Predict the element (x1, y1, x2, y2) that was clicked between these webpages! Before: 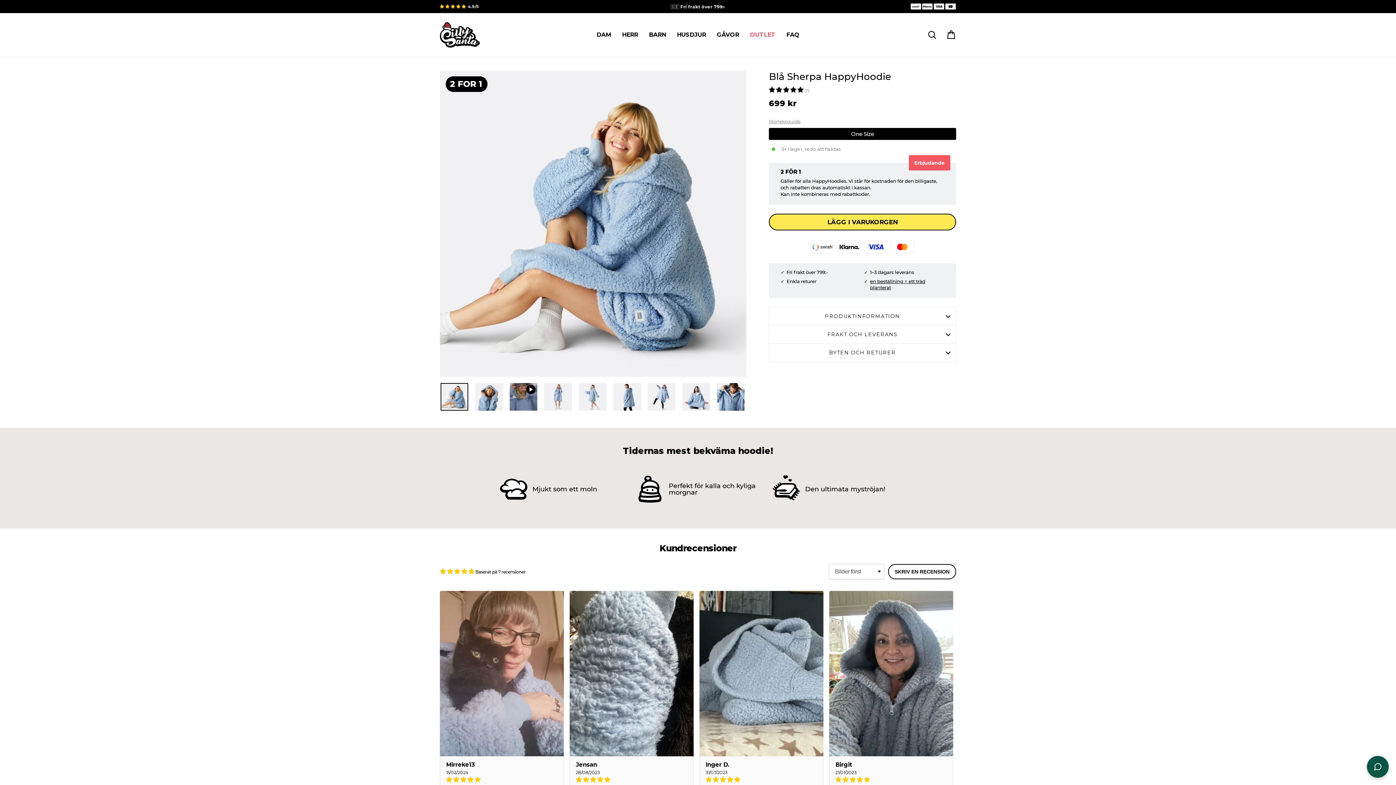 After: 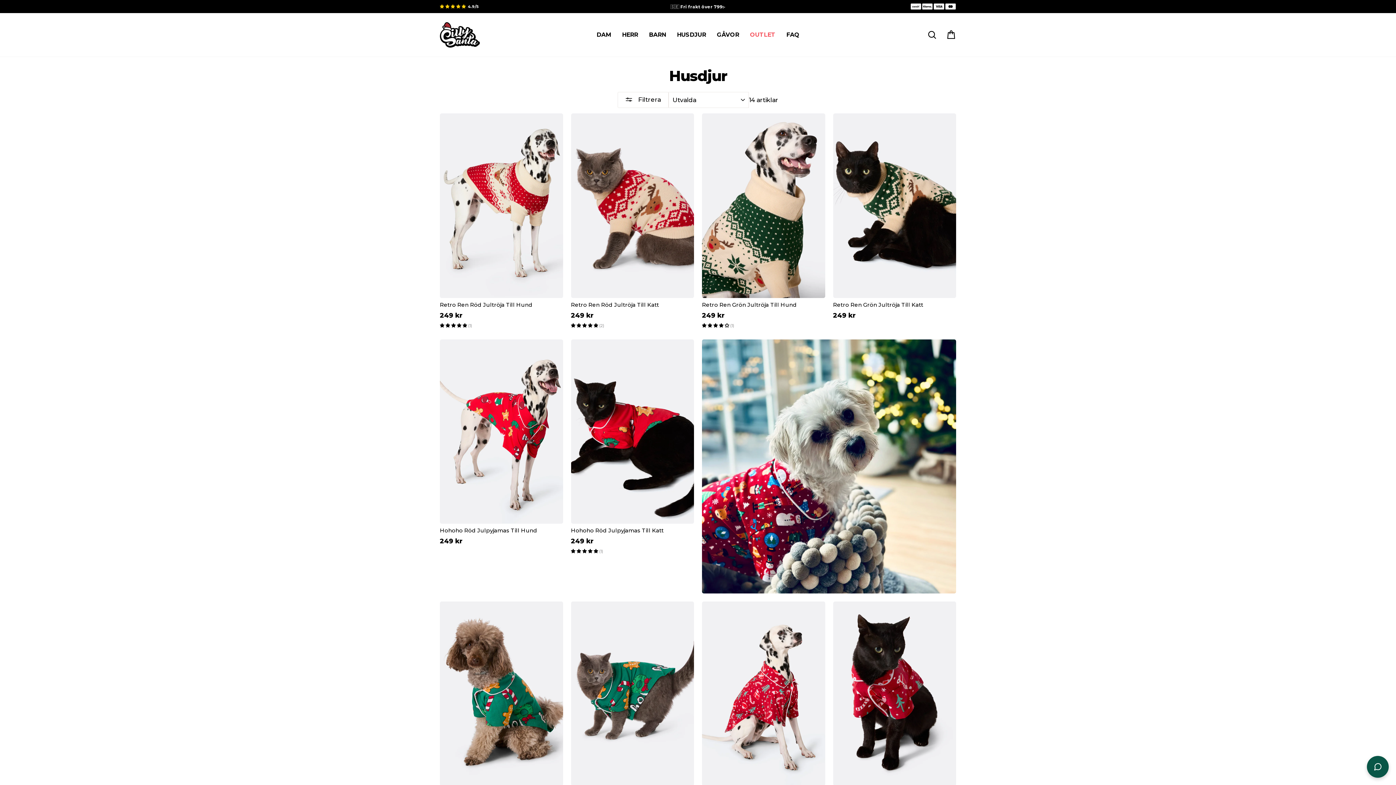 Action: label: HUSDJUR bbox: (671, 29, 711, 40)